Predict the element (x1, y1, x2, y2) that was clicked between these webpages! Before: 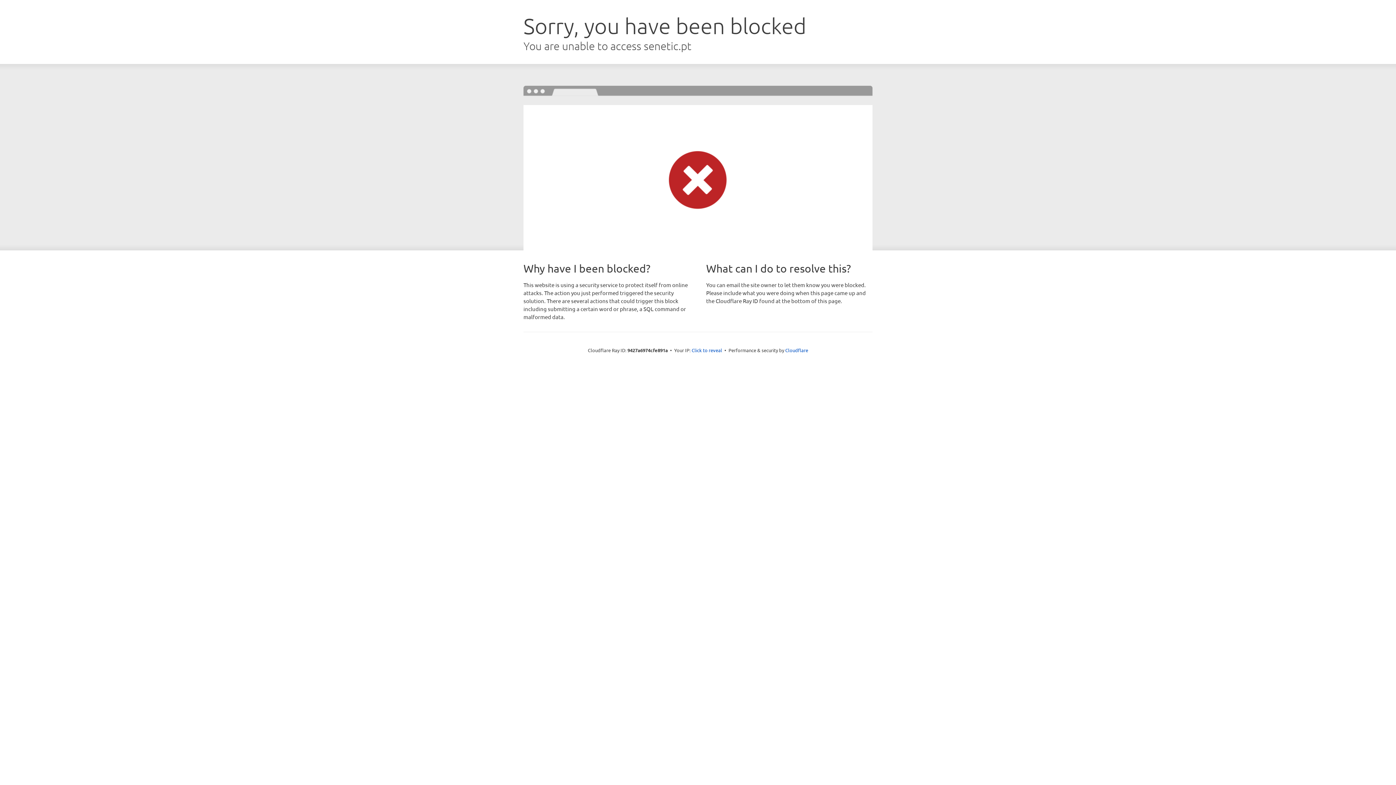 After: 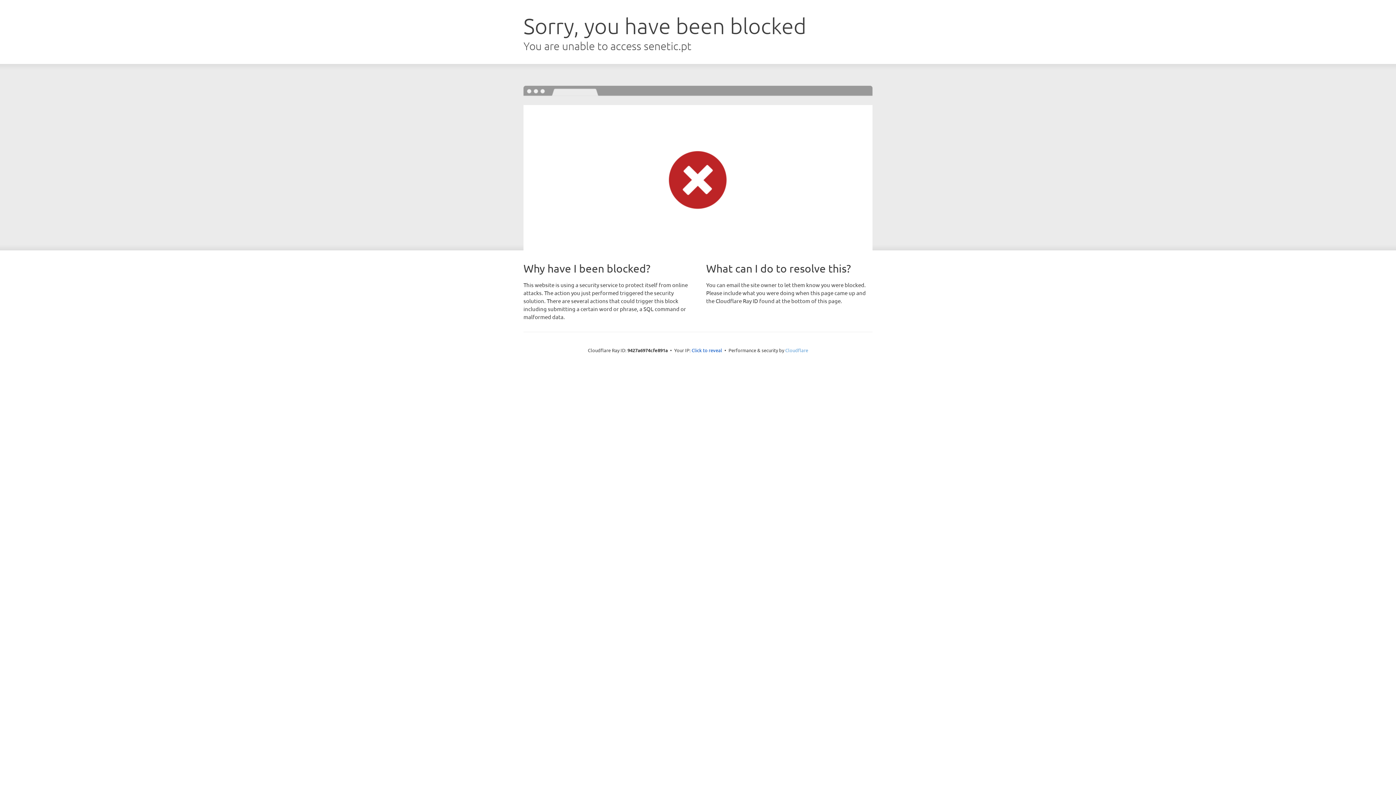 Action: label: Cloudflare bbox: (785, 347, 808, 353)